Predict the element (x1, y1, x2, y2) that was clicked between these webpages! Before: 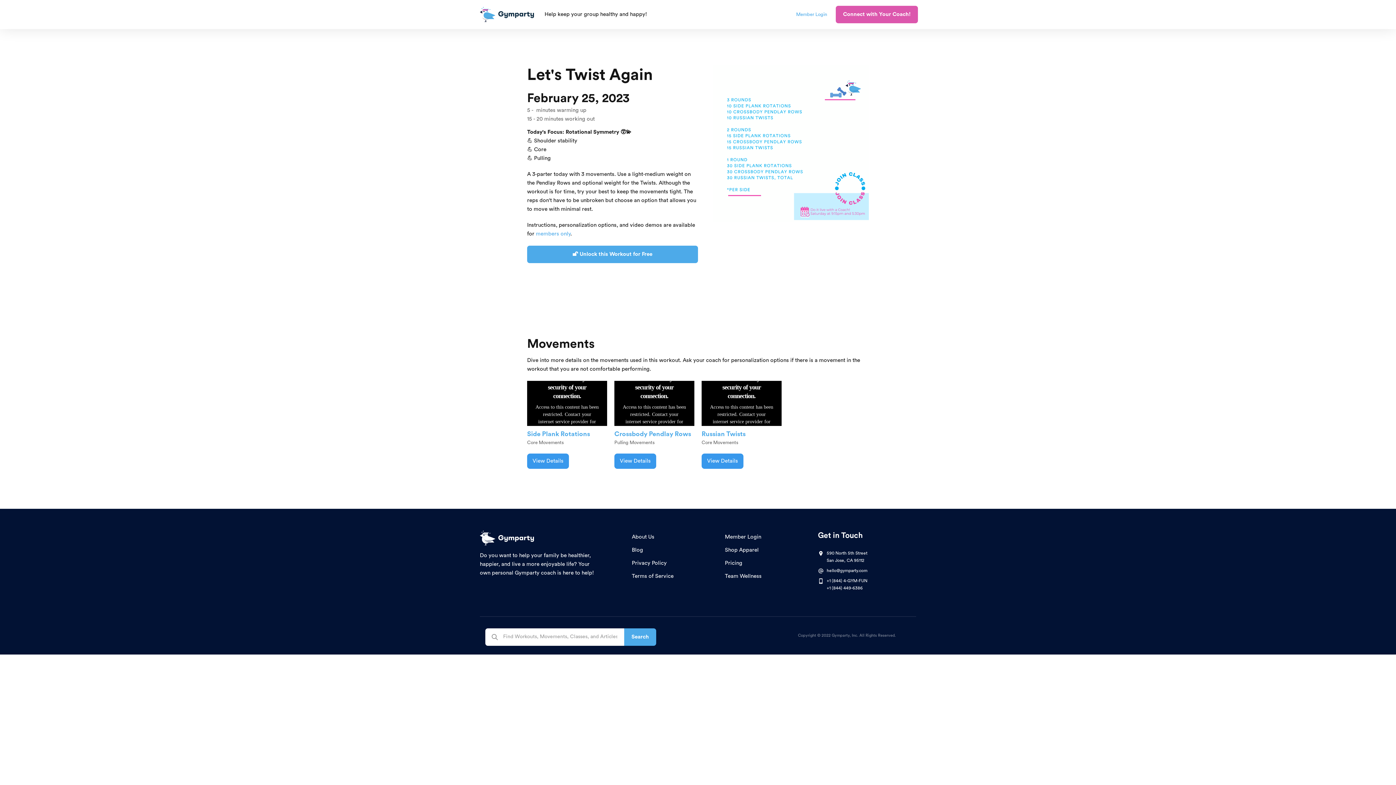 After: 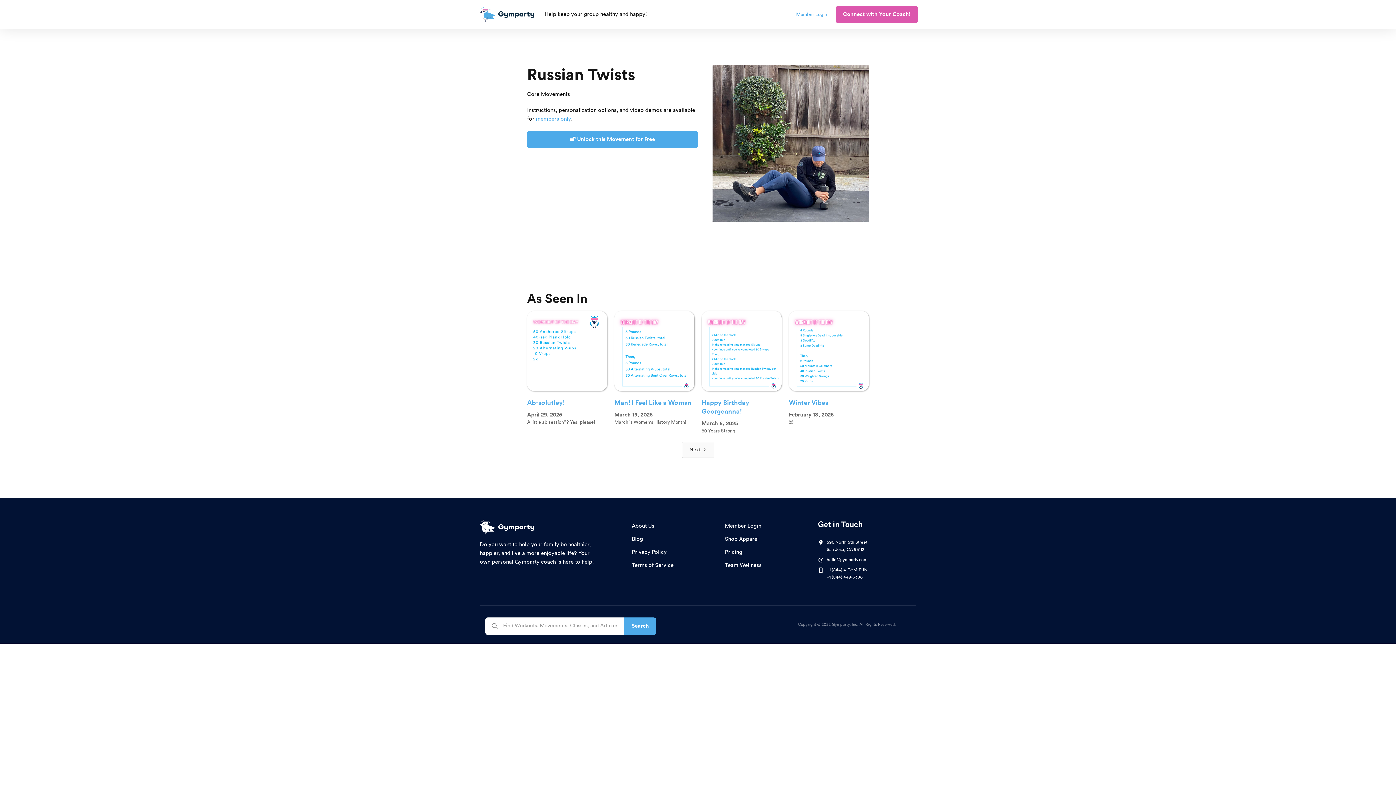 Action: bbox: (701, 426, 745, 438) label: Russian Twists